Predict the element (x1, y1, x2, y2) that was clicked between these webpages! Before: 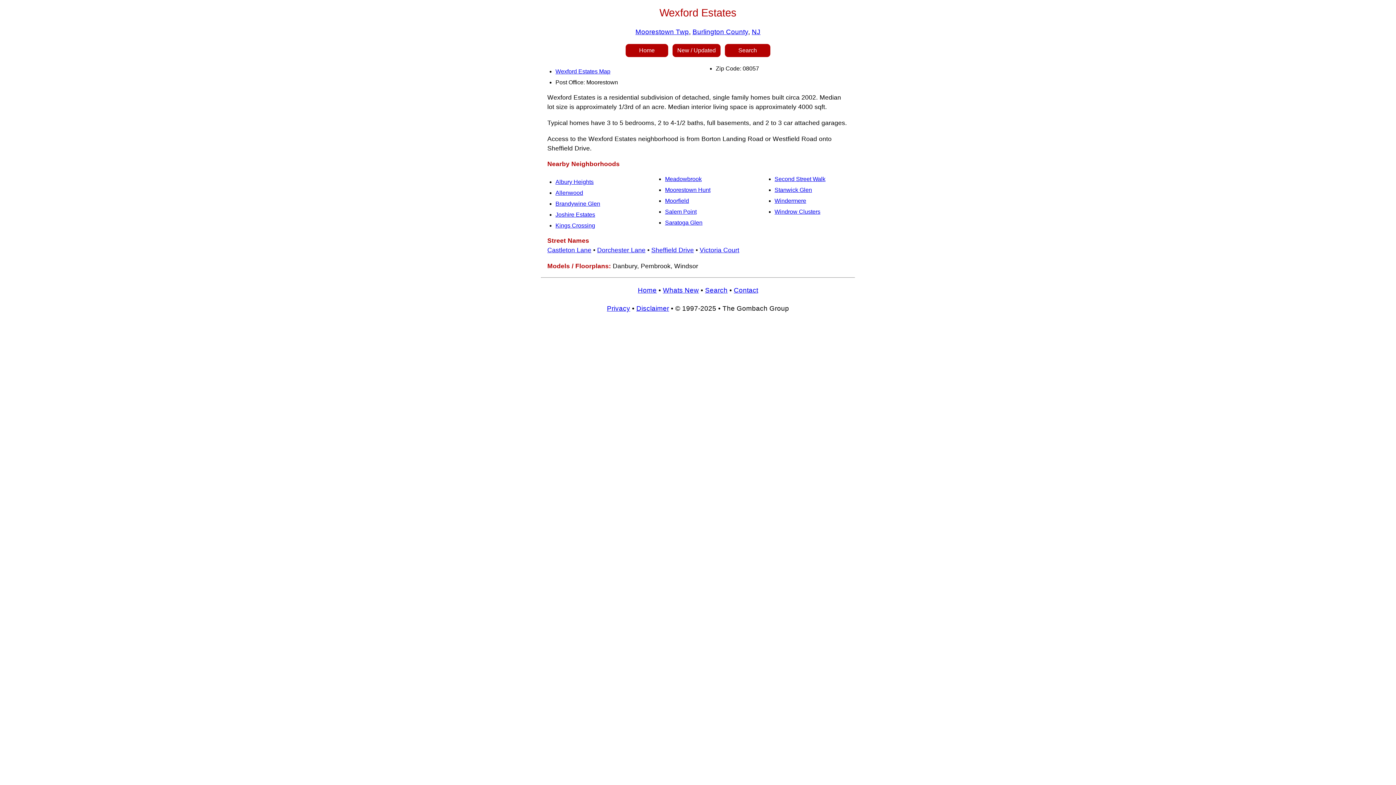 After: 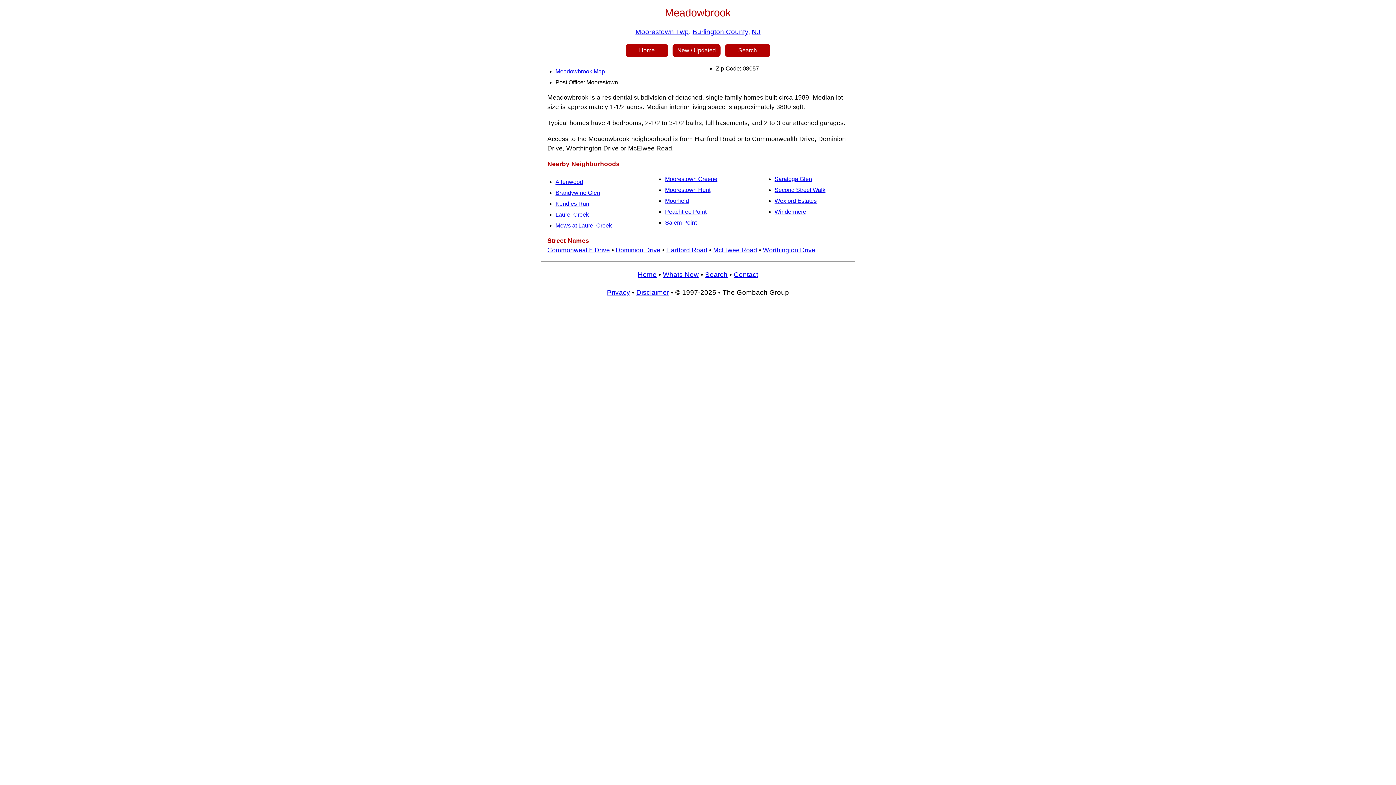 Action: label: Meadowbrook bbox: (665, 175, 701, 182)